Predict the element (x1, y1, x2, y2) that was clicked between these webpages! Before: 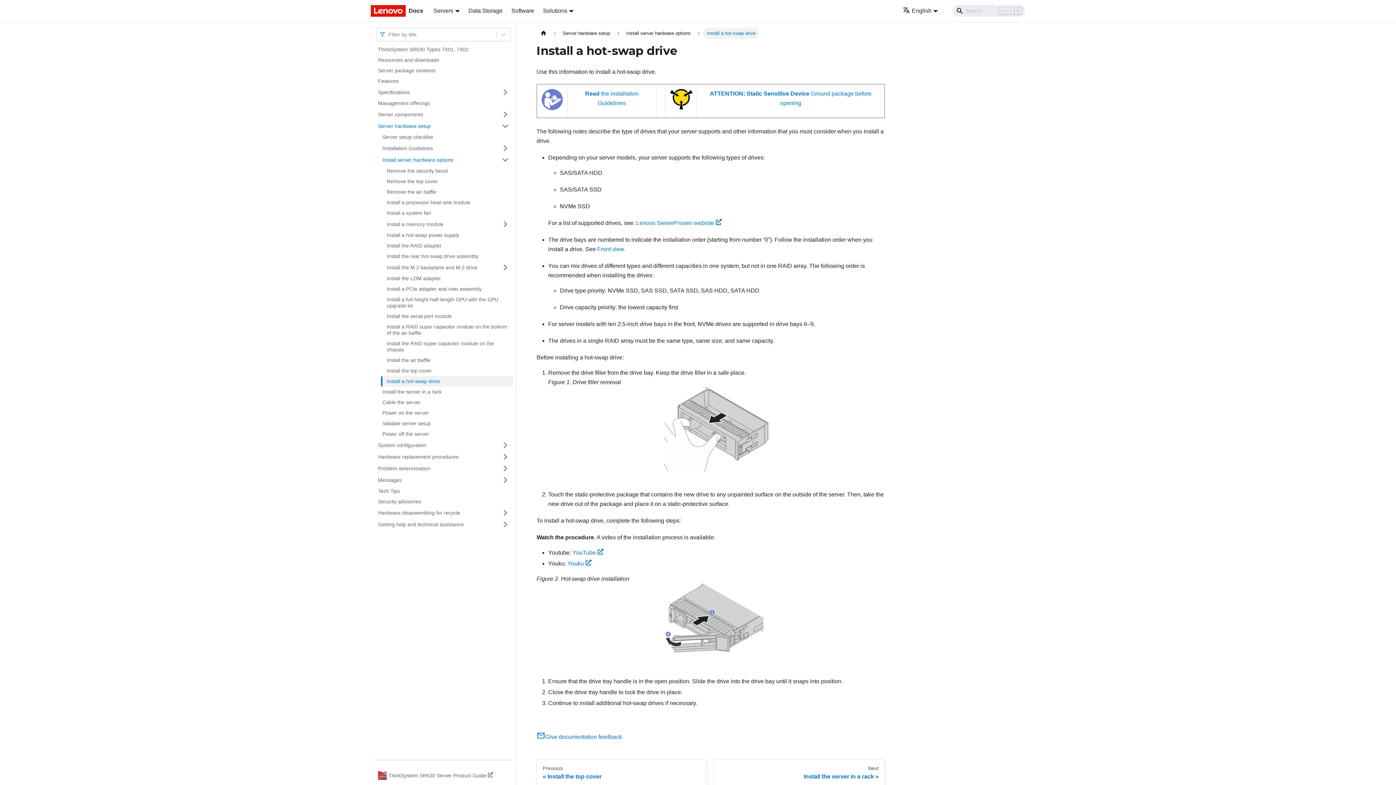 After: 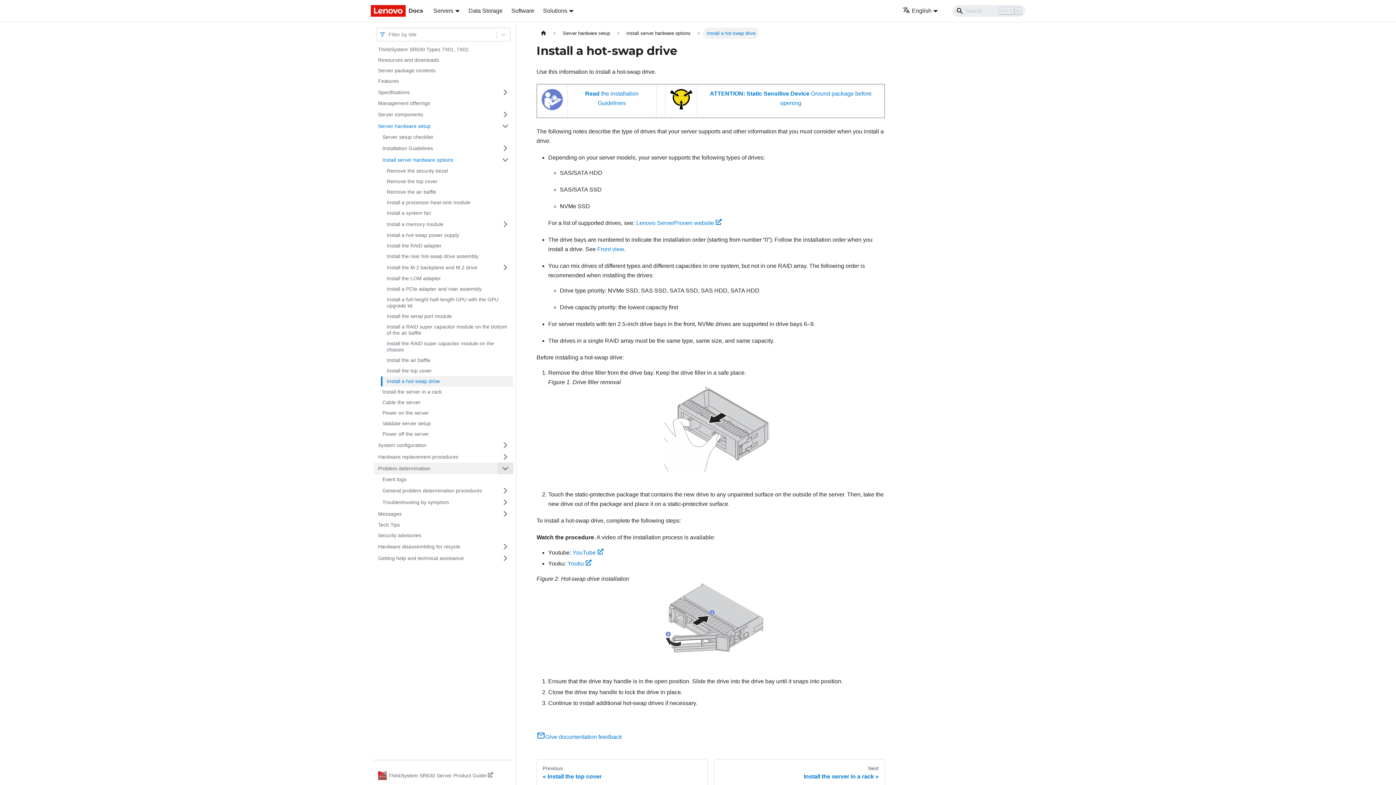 Action: label: Toggle the collapsible sidebar category 'Problem determination' bbox: (497, 462, 513, 474)